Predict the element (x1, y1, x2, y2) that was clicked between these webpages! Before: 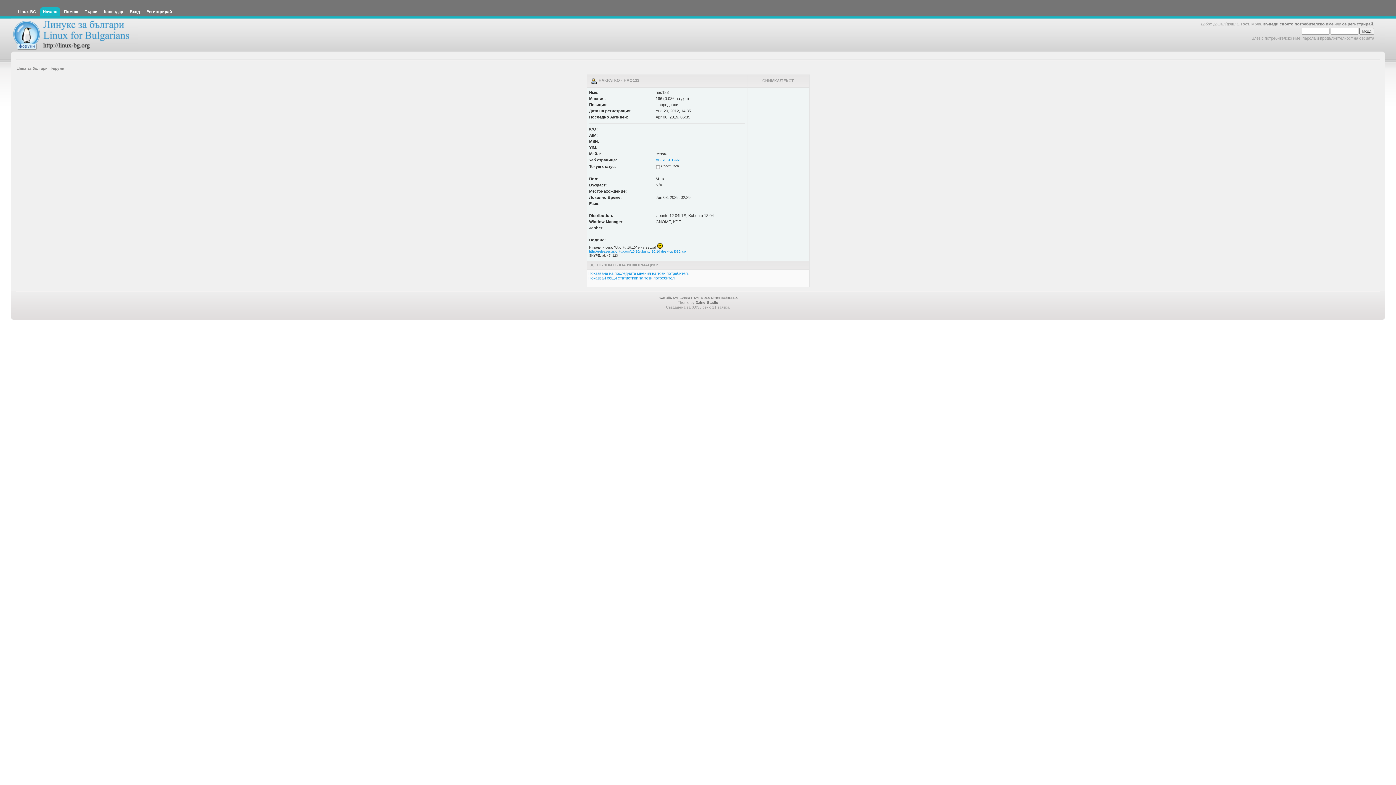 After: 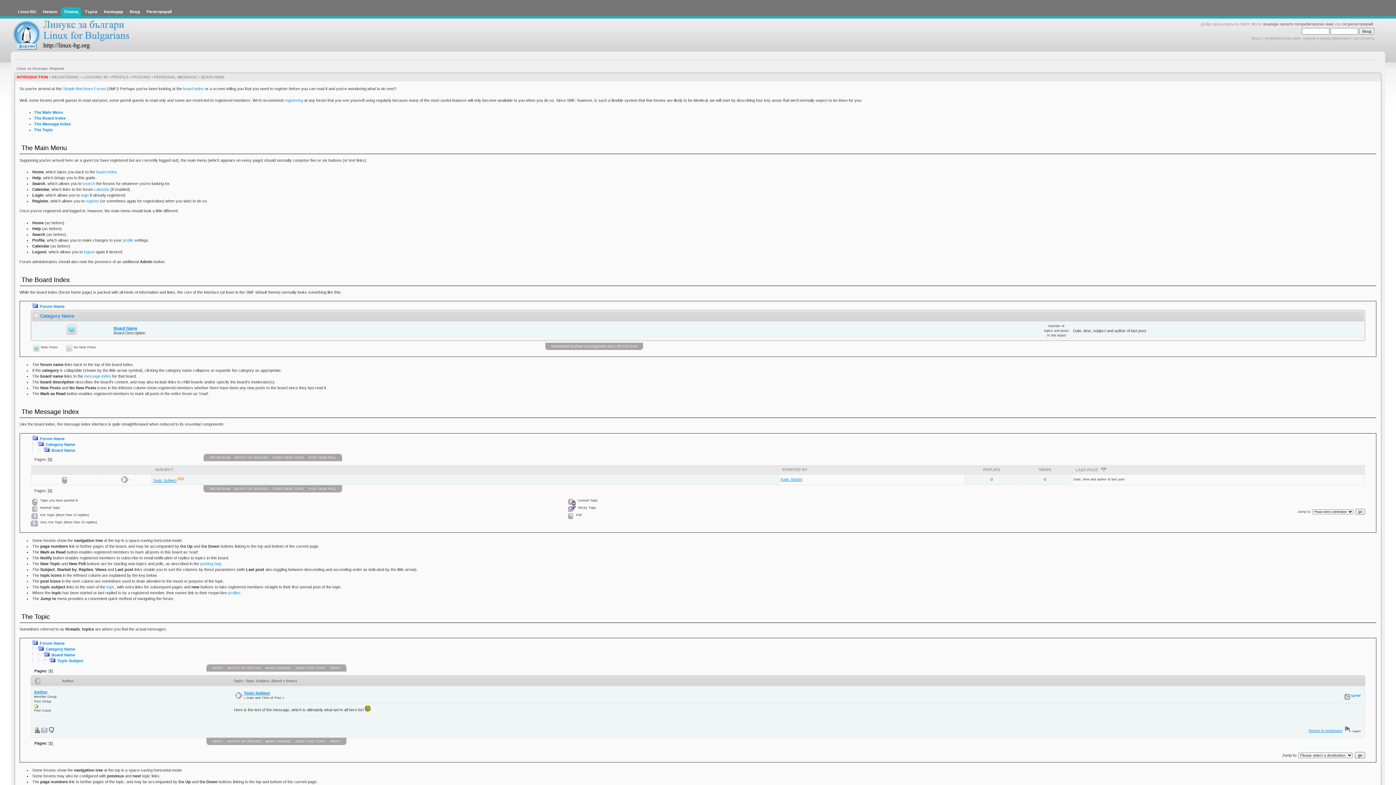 Action: bbox: (61, 7, 81, 16) label: Помощ